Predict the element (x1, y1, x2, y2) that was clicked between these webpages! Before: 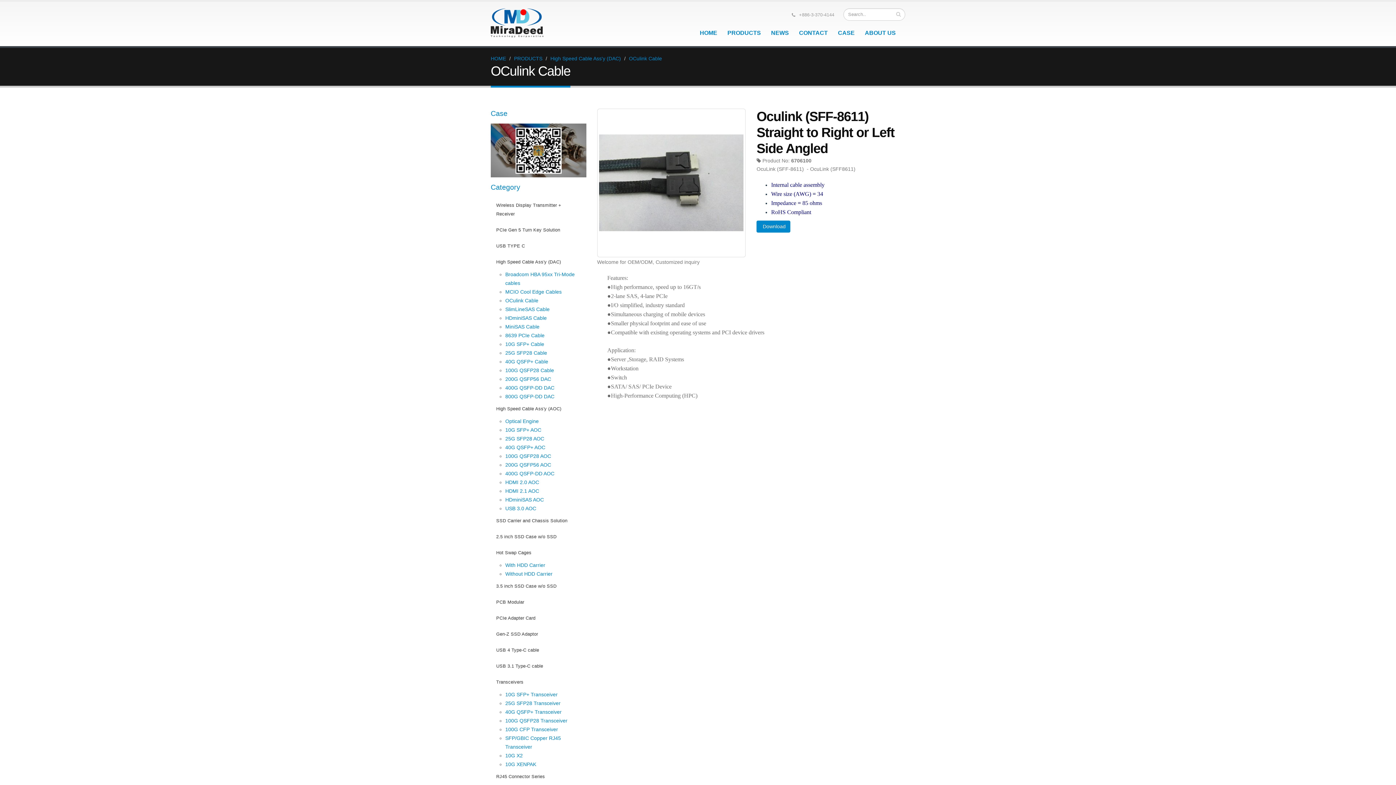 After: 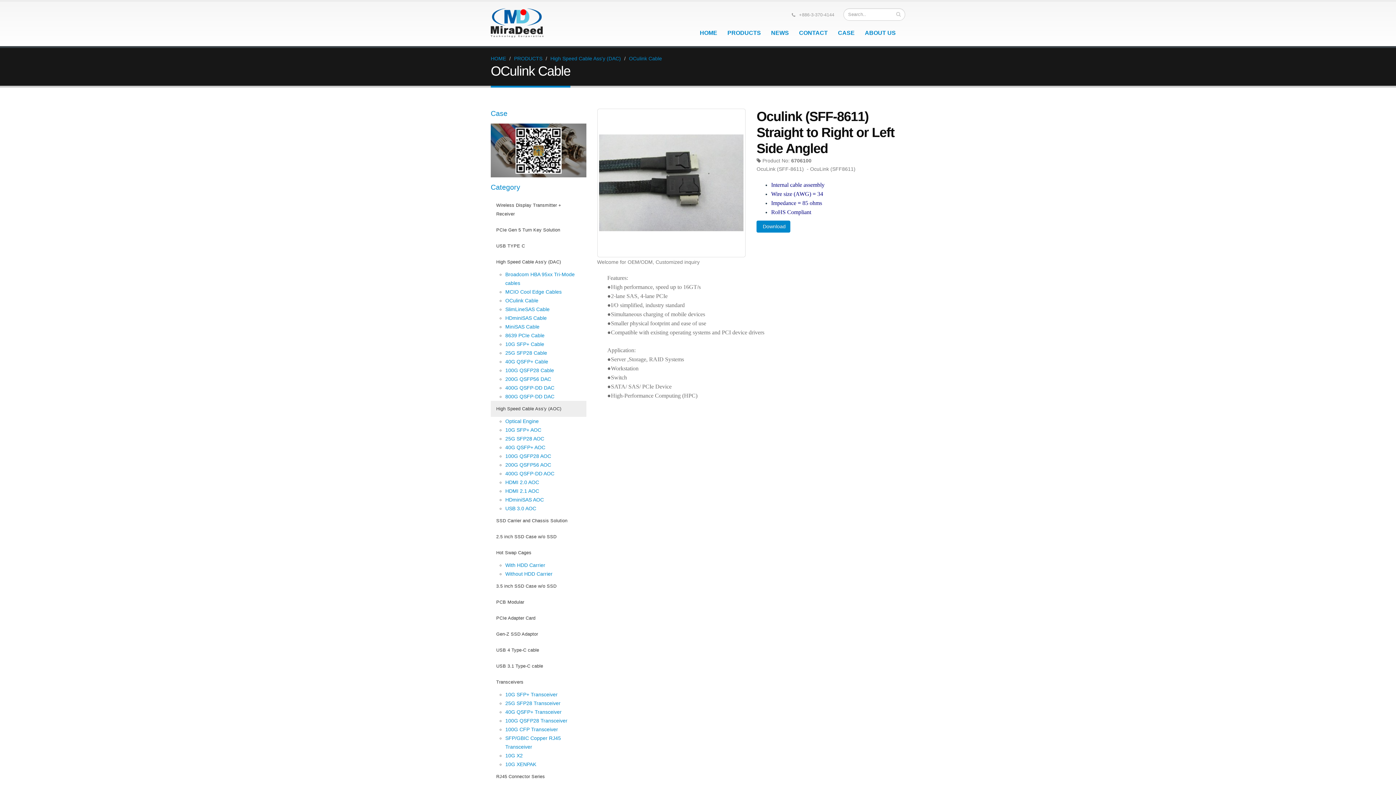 Action: bbox: (490, 400, 586, 416) label: High Speed Cable Ass'y (AOC)